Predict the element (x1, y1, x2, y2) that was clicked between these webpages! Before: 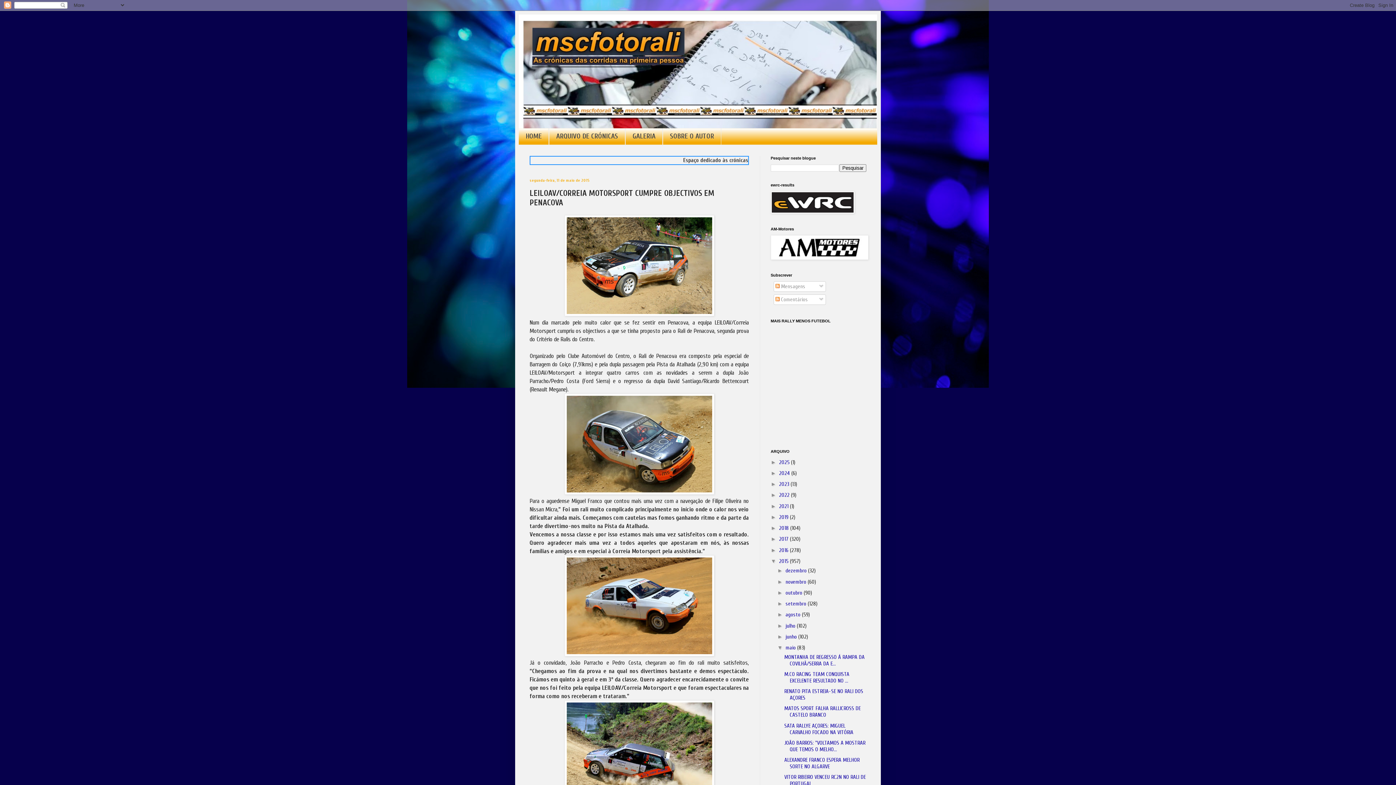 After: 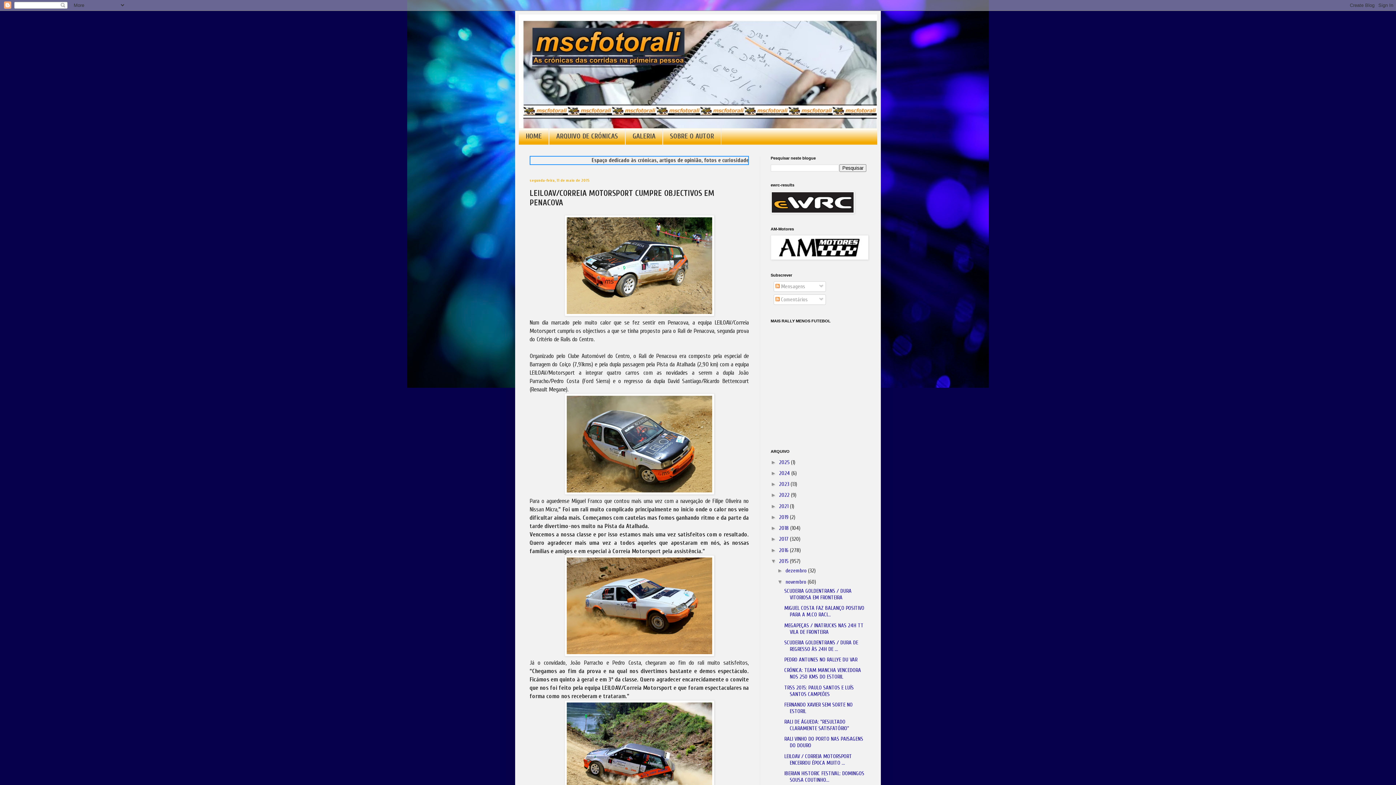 Action: label: ►   bbox: (777, 578, 785, 584)